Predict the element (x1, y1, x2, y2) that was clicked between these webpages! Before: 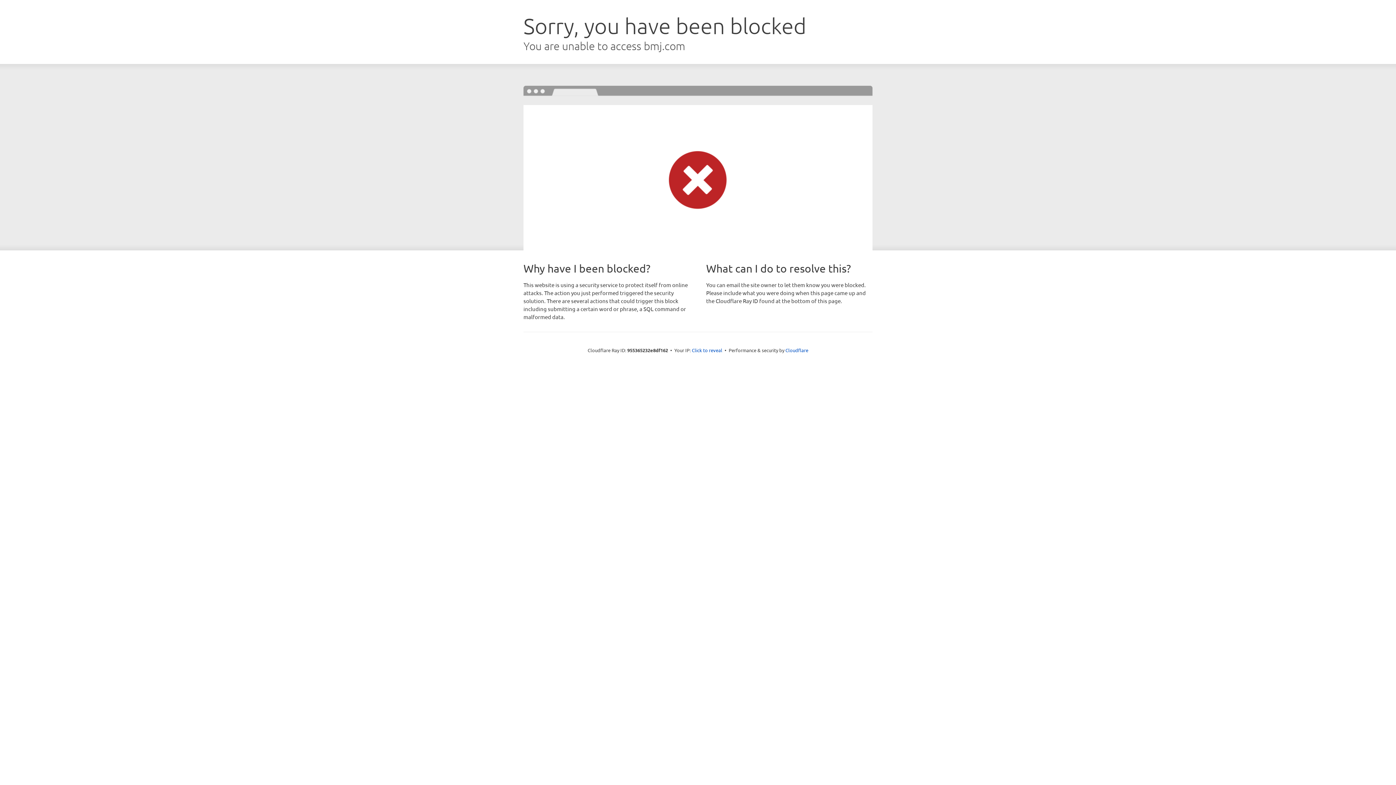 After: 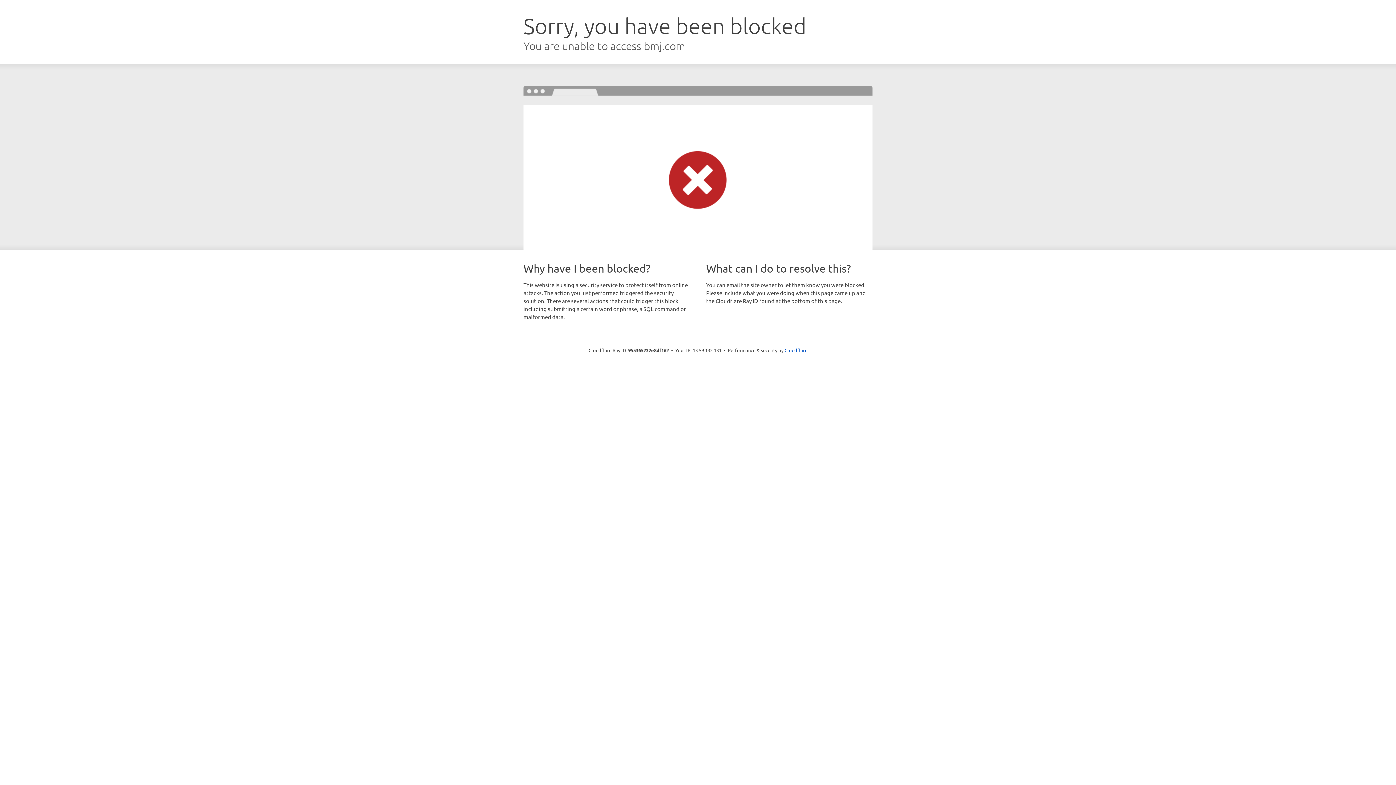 Action: bbox: (692, 346, 722, 353) label: Click to reveal